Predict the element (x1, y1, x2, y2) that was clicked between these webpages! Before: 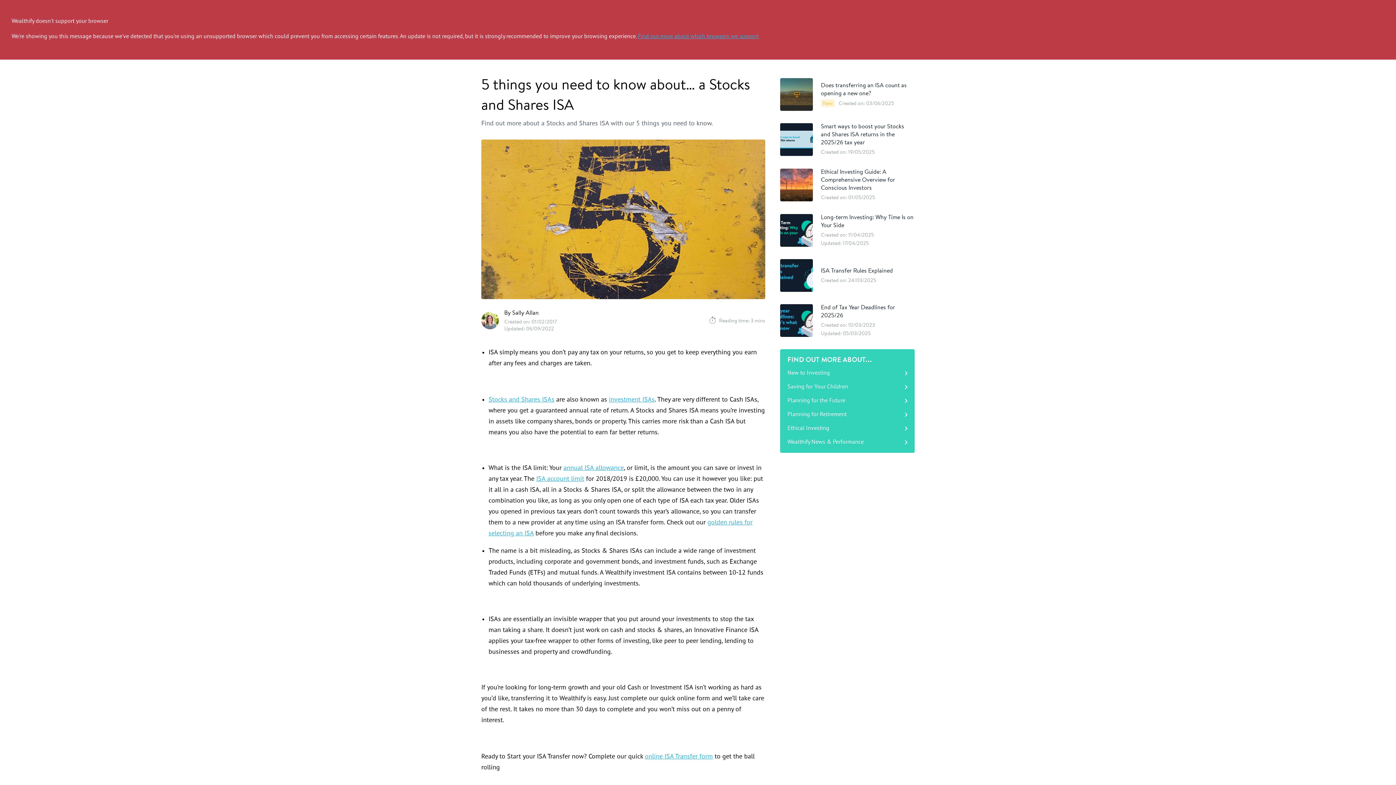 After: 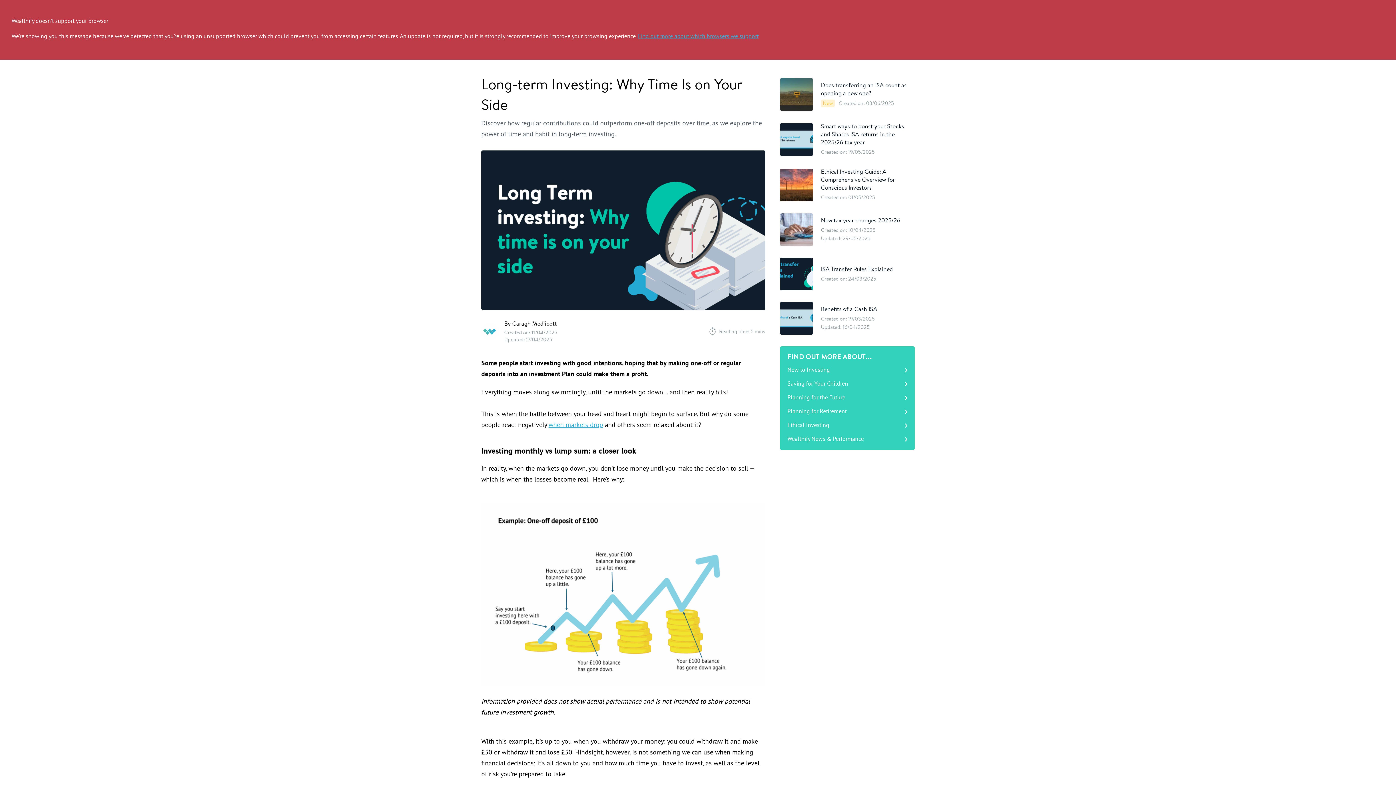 Action: bbox: (780, 207, 914, 253) label: Long-term Investing: Why Time Is on Your Side
Created on: 11/04/2025
Updated: 17/04/2025